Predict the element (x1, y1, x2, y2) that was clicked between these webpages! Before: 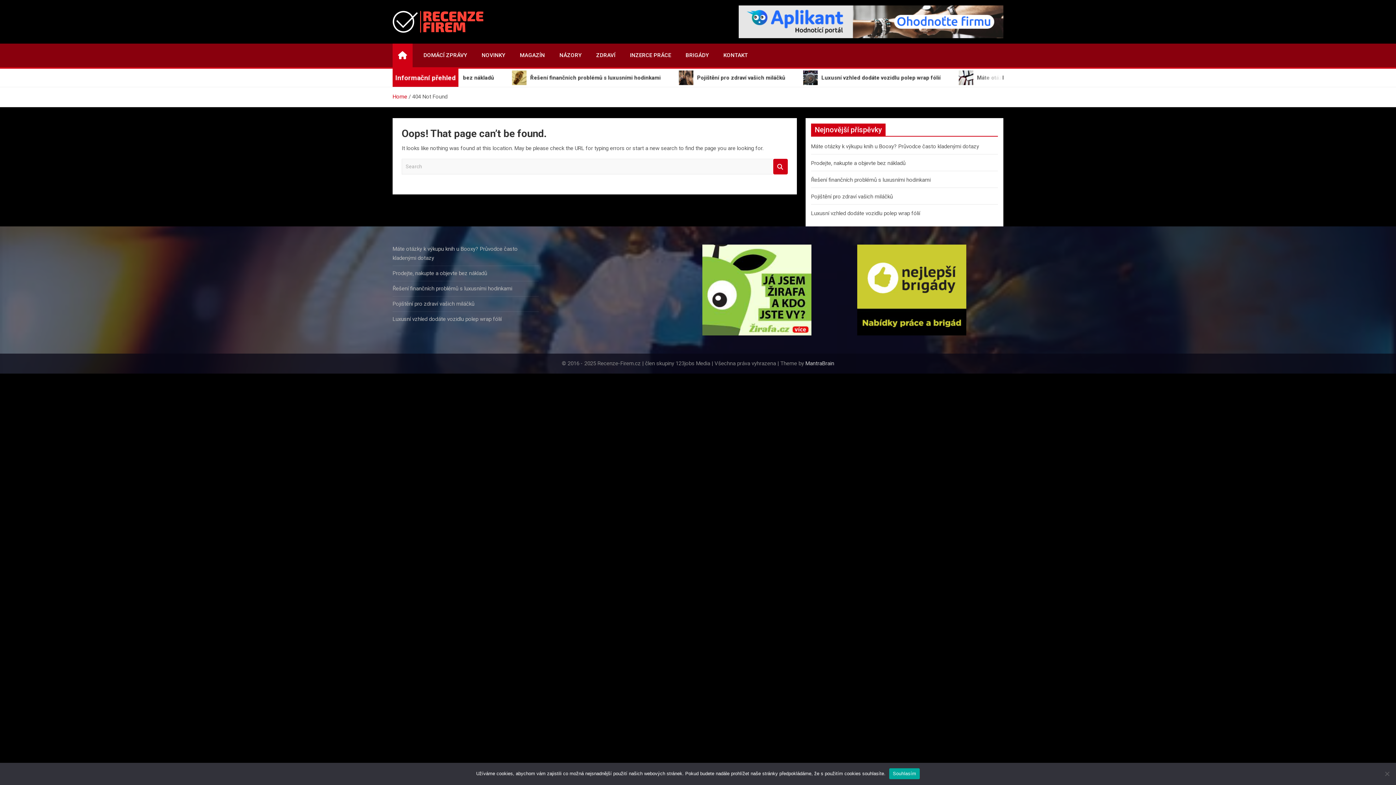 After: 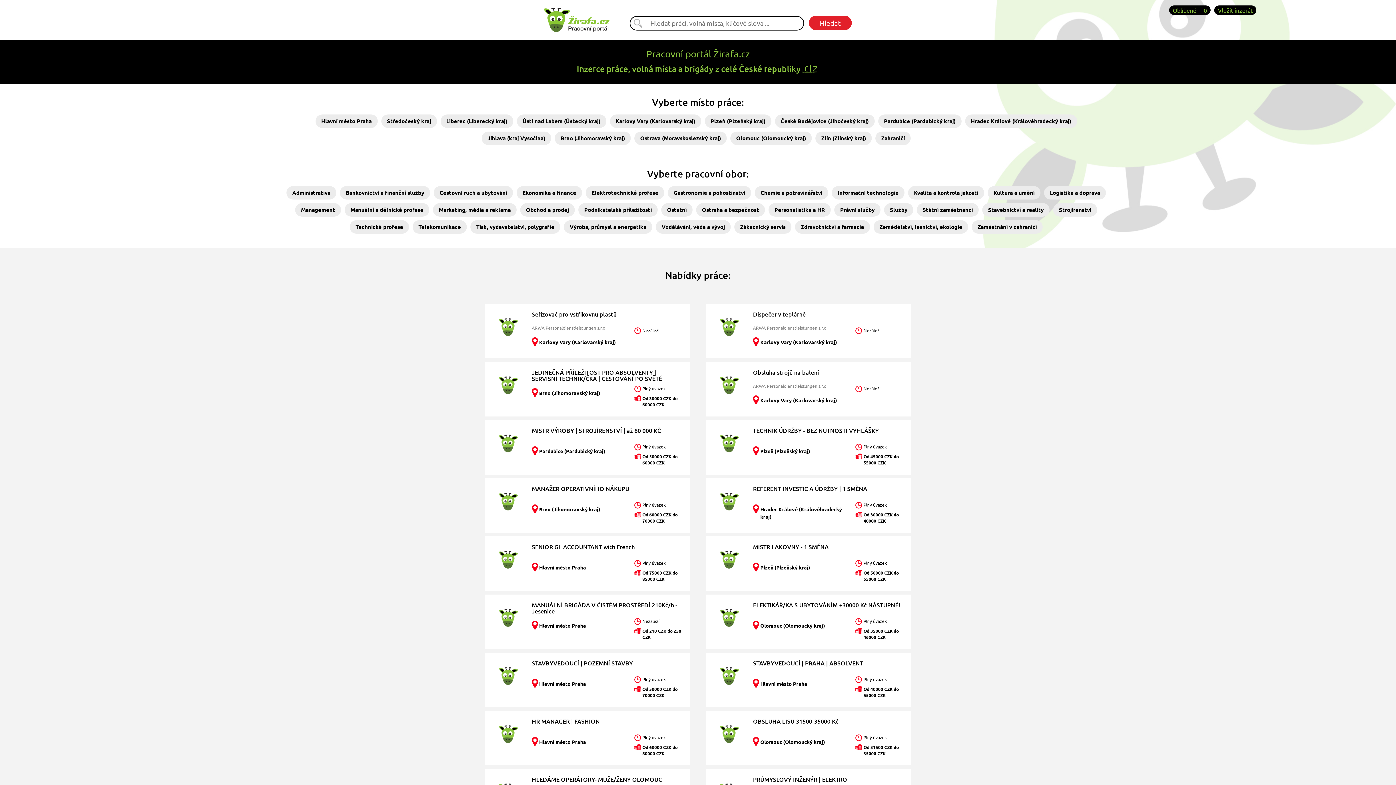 Action: bbox: (702, 244, 811, 335)